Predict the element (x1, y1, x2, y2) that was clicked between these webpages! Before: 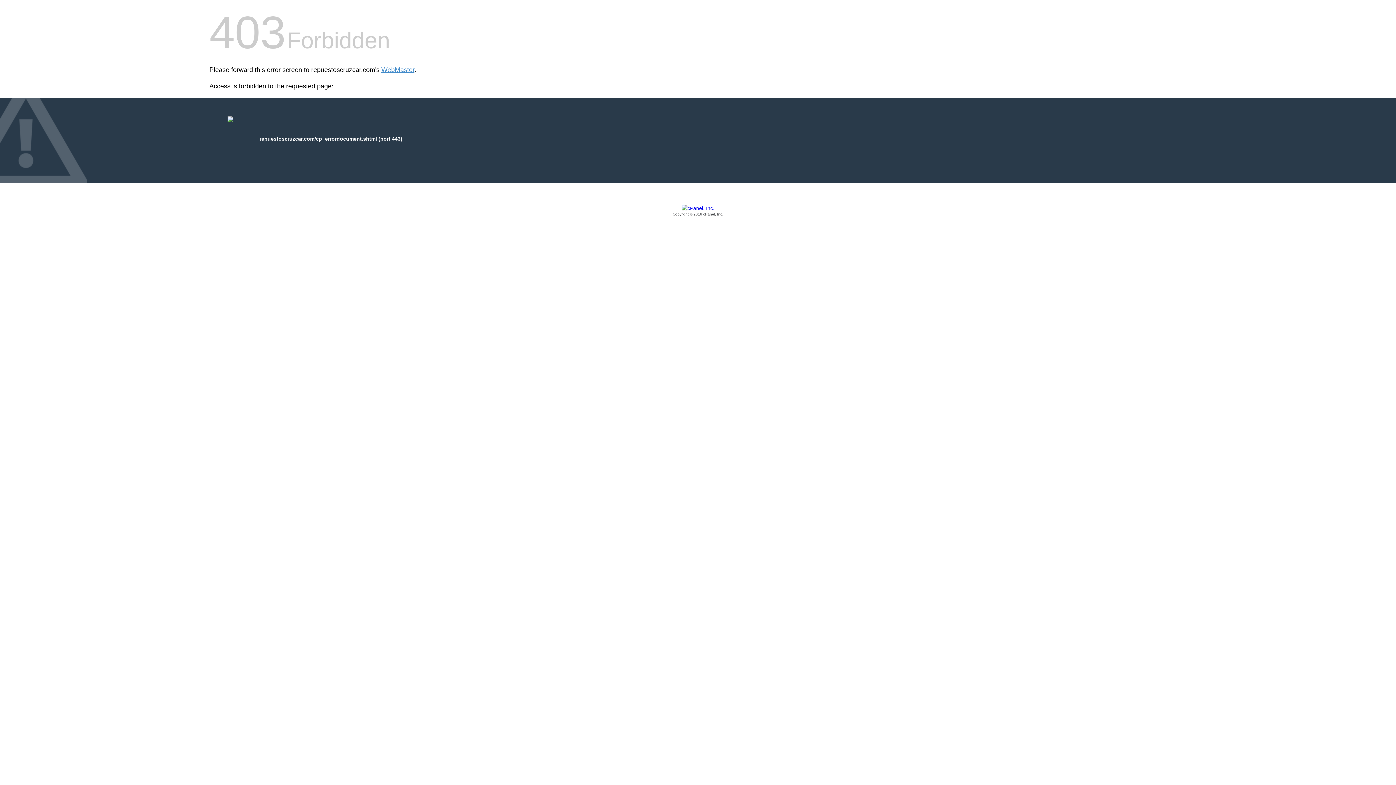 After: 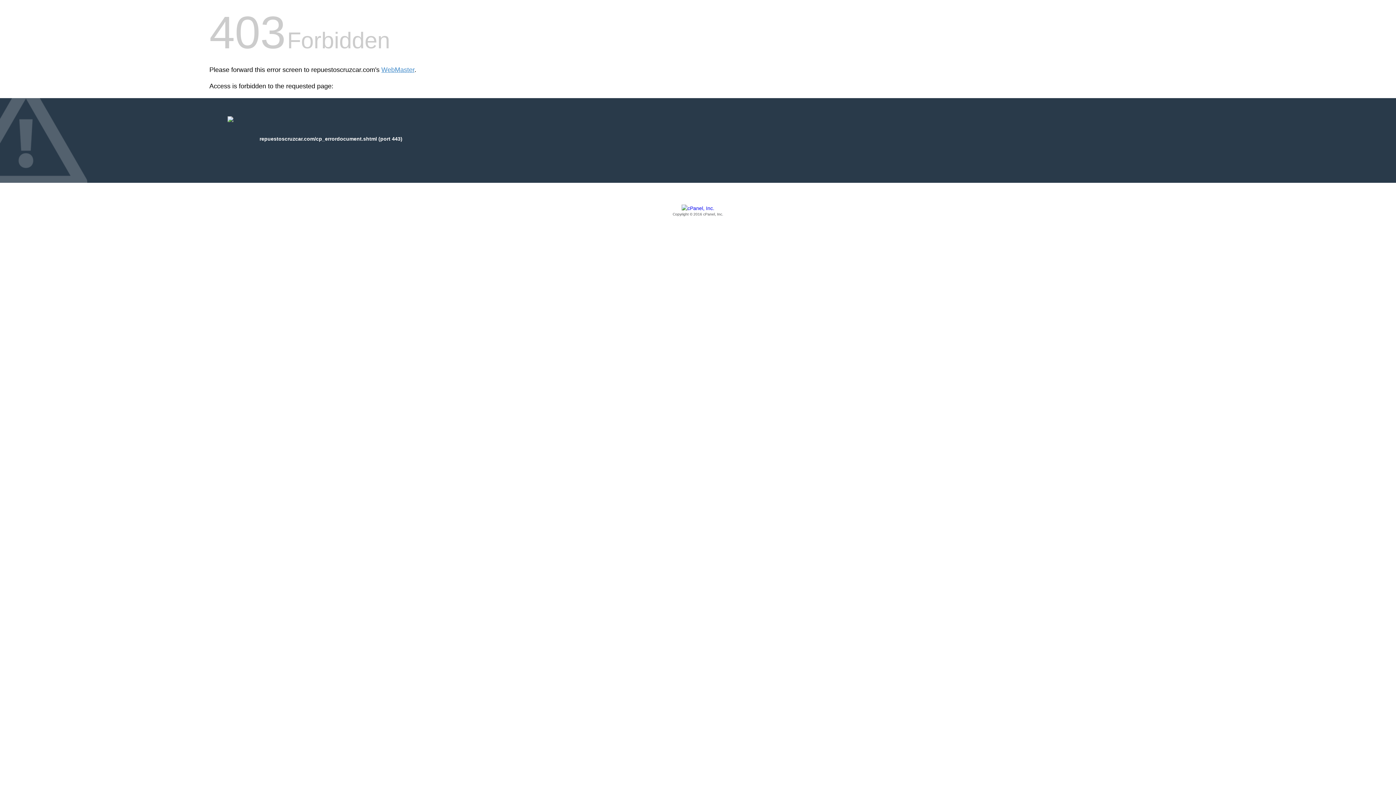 Action: bbox: (209, 205, 1186, 217) label: Copyright © 2016 cPanel, Inc.